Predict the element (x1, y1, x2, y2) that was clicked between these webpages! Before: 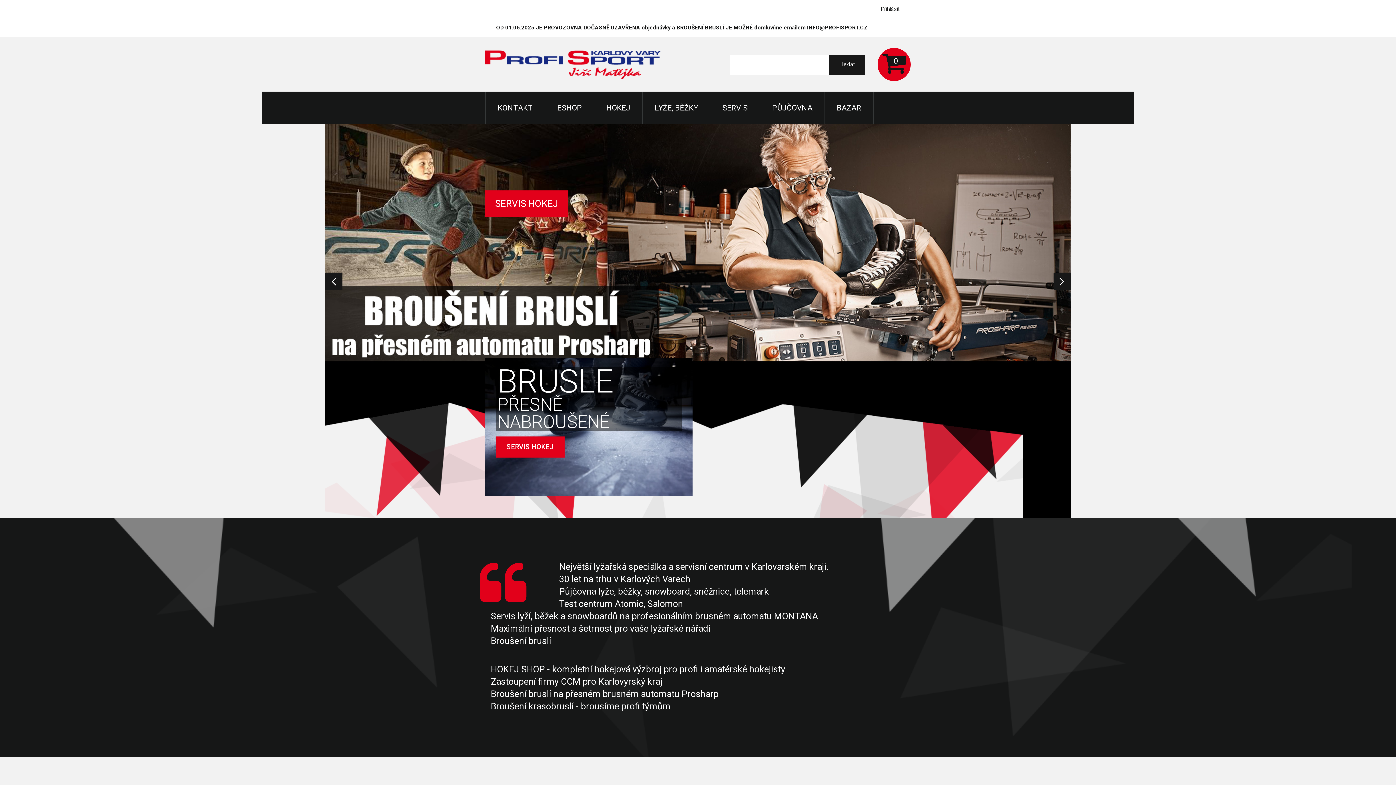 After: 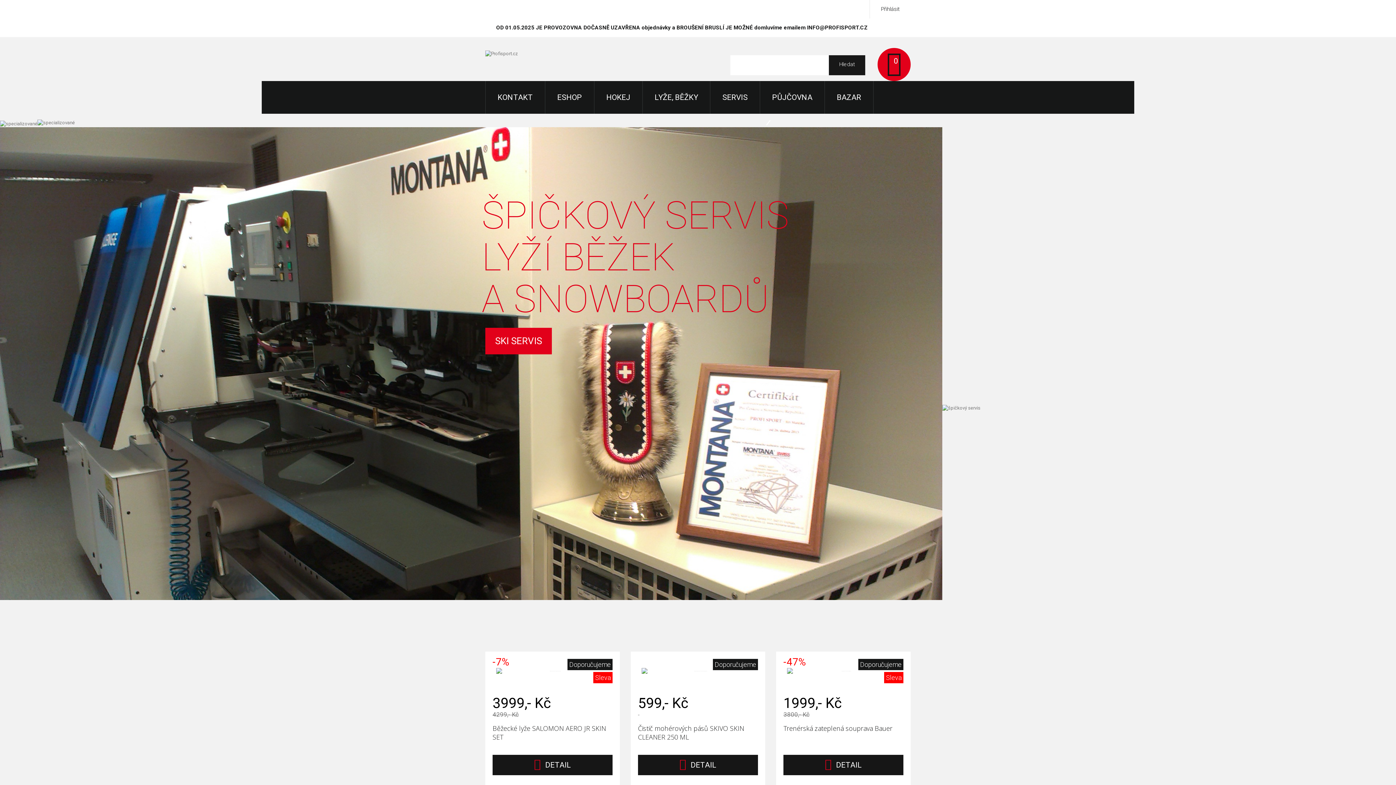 Action: bbox: (485, 50, 660, 79)